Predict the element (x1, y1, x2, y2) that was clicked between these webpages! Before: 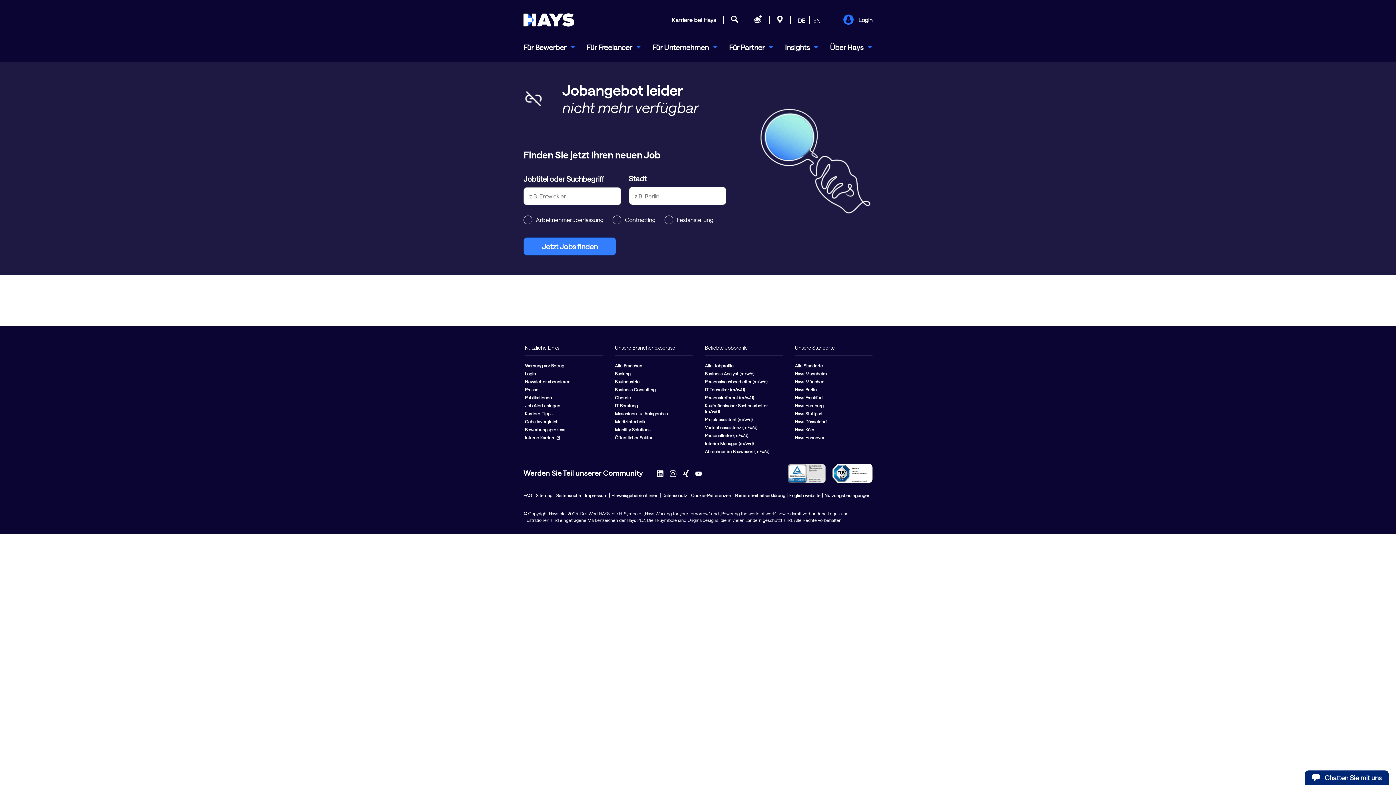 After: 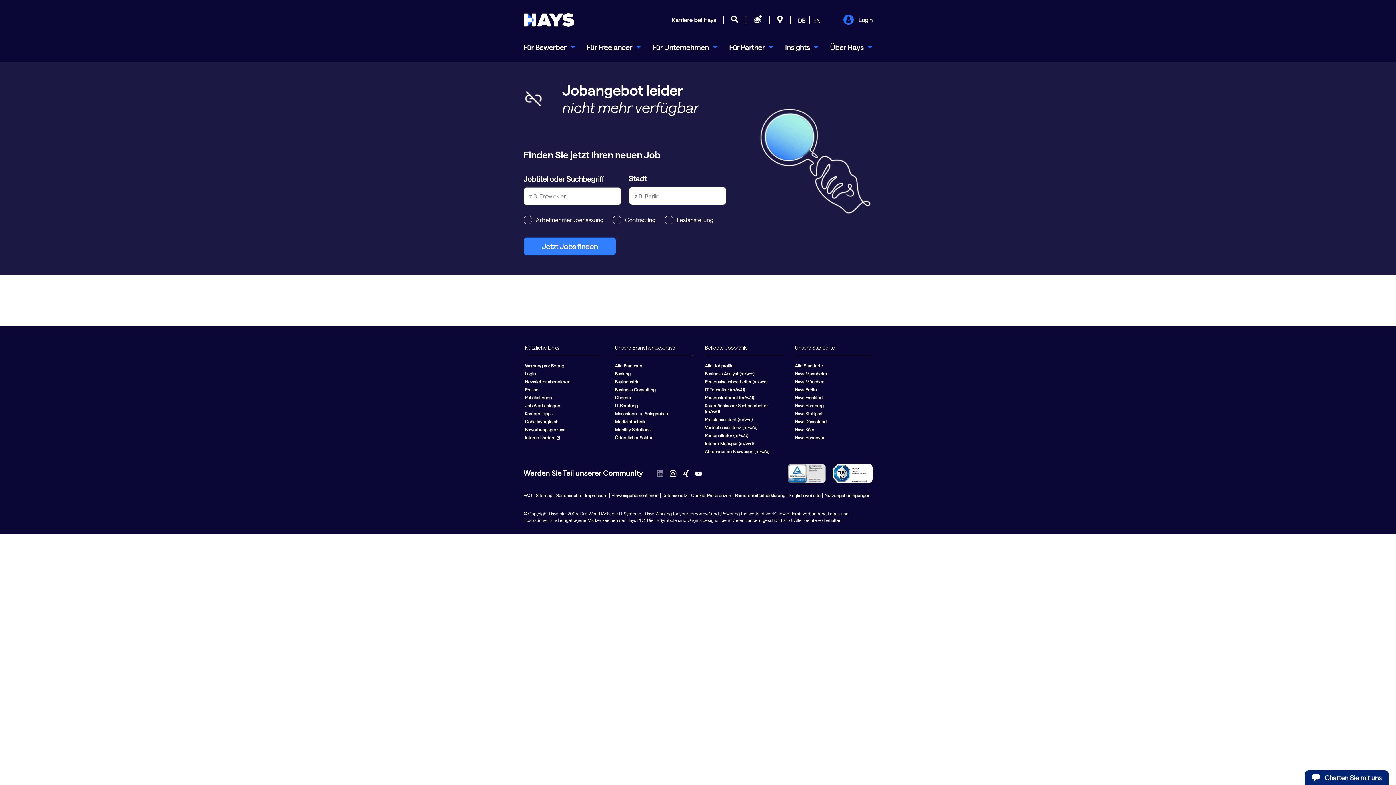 Action: bbox: (654, 467, 666, 480)